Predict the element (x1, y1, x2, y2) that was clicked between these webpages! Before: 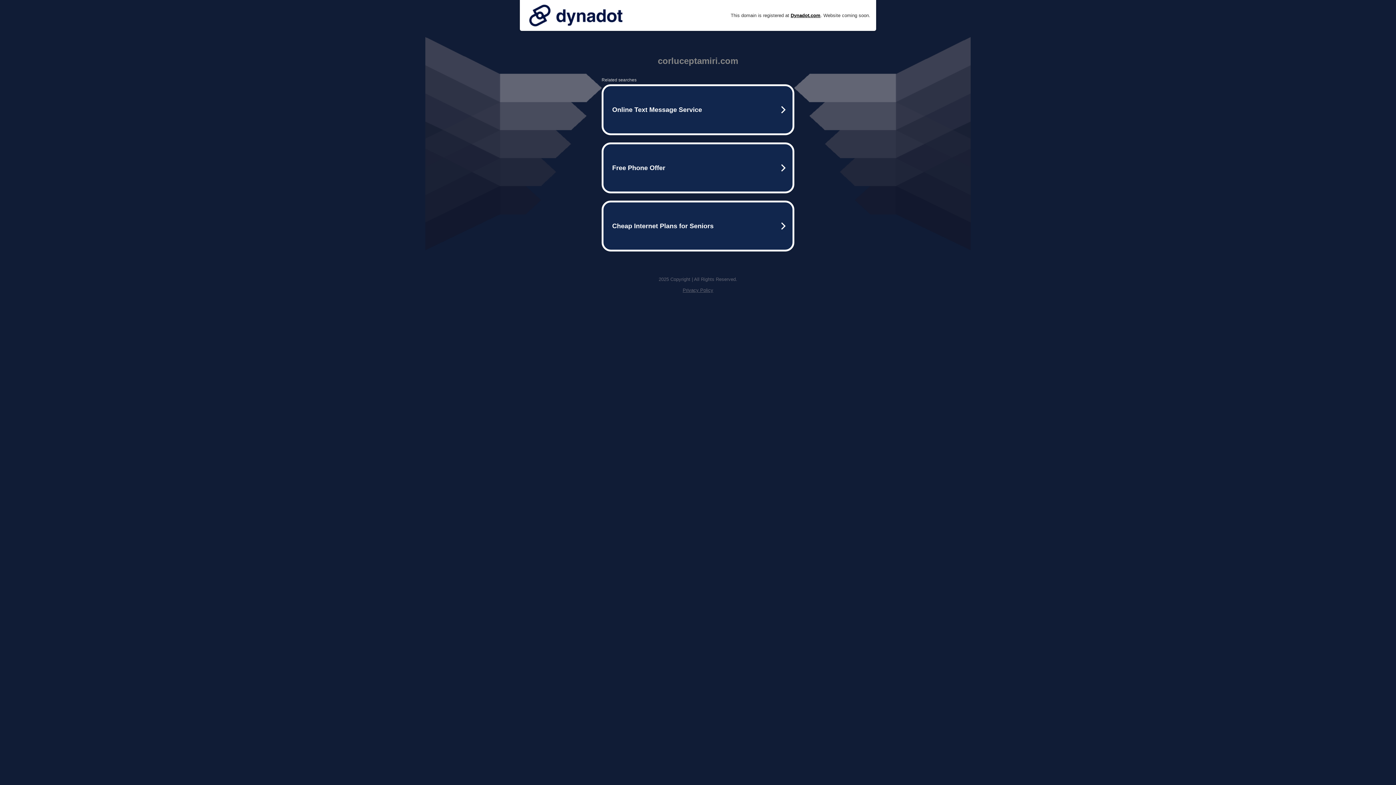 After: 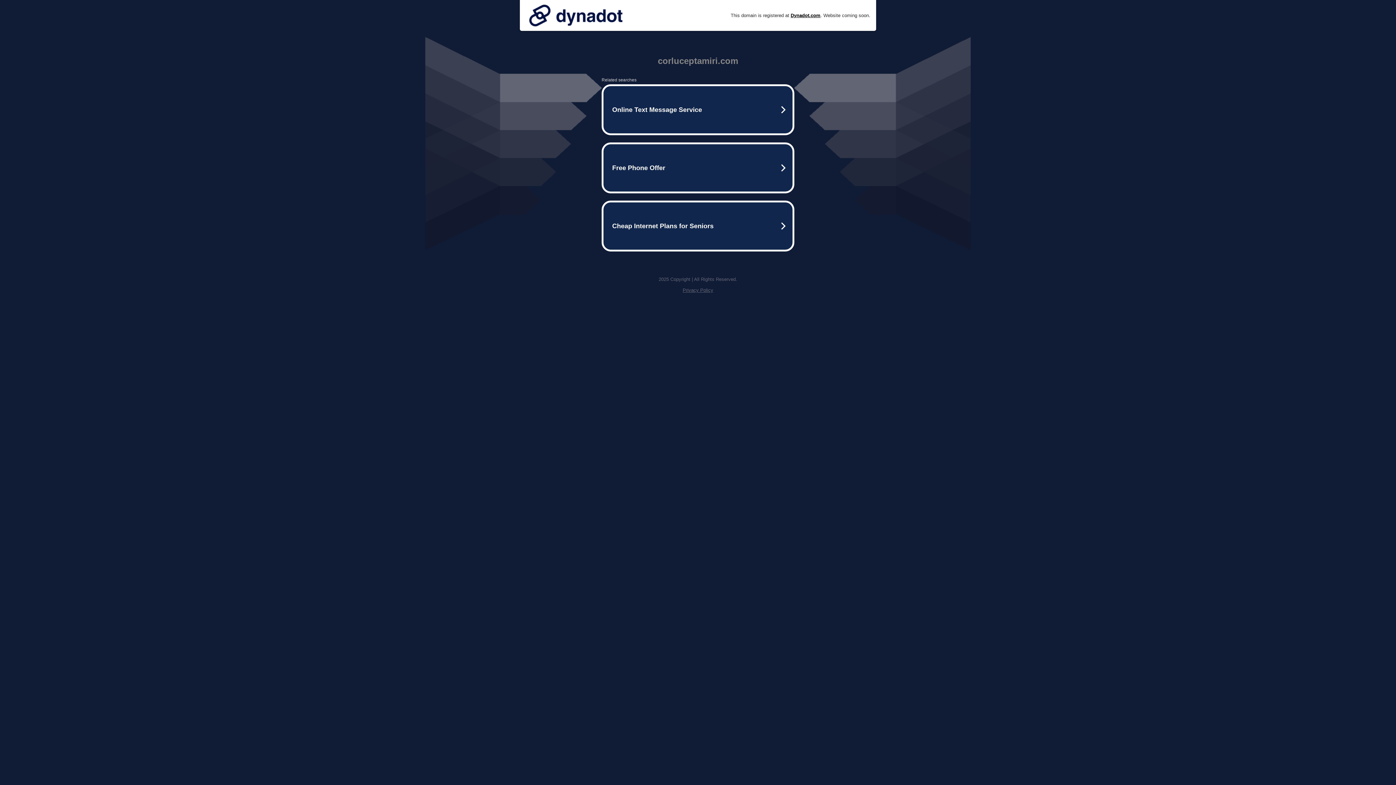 Action: bbox: (525, 0, 626, 30)